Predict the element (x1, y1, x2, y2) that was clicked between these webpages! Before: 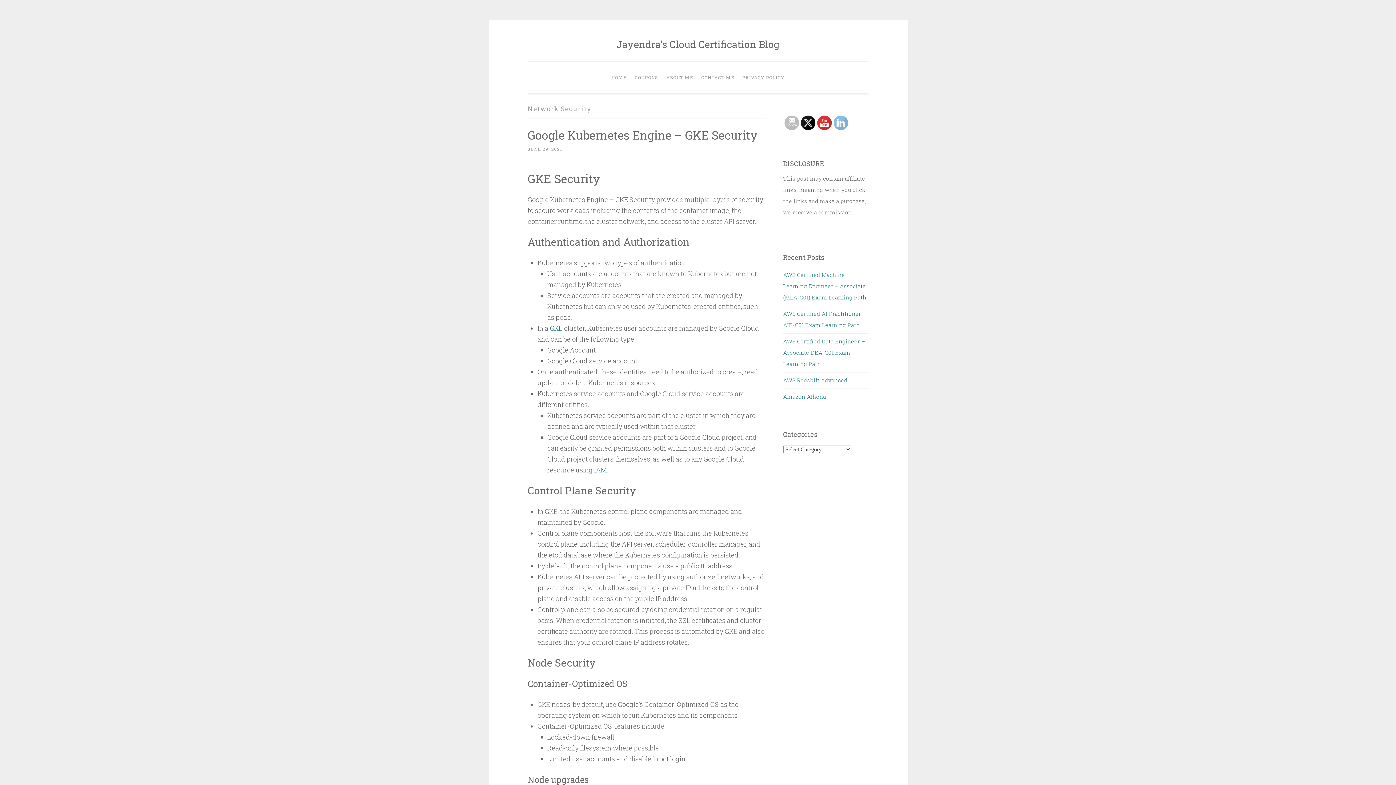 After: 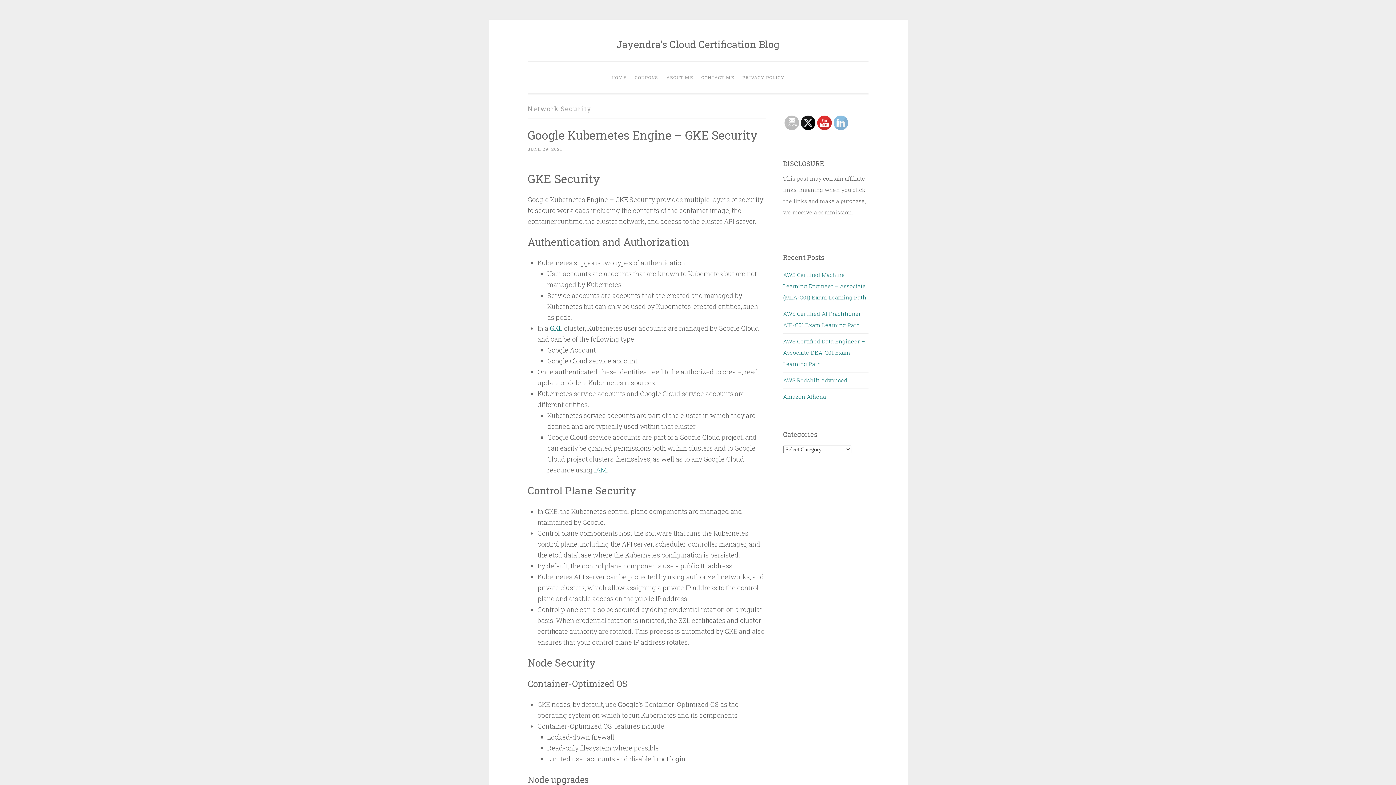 Action: bbox: (785, 116, 799, 130)